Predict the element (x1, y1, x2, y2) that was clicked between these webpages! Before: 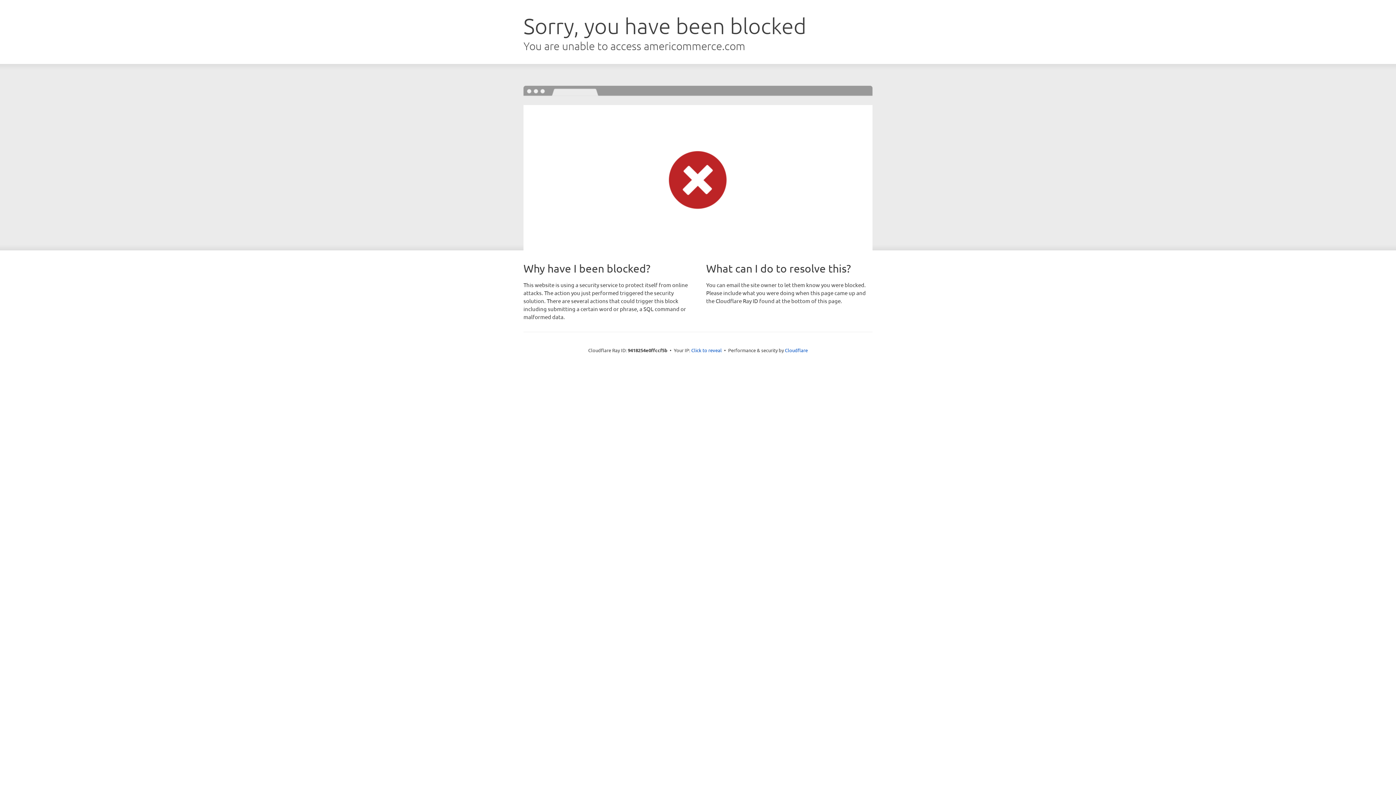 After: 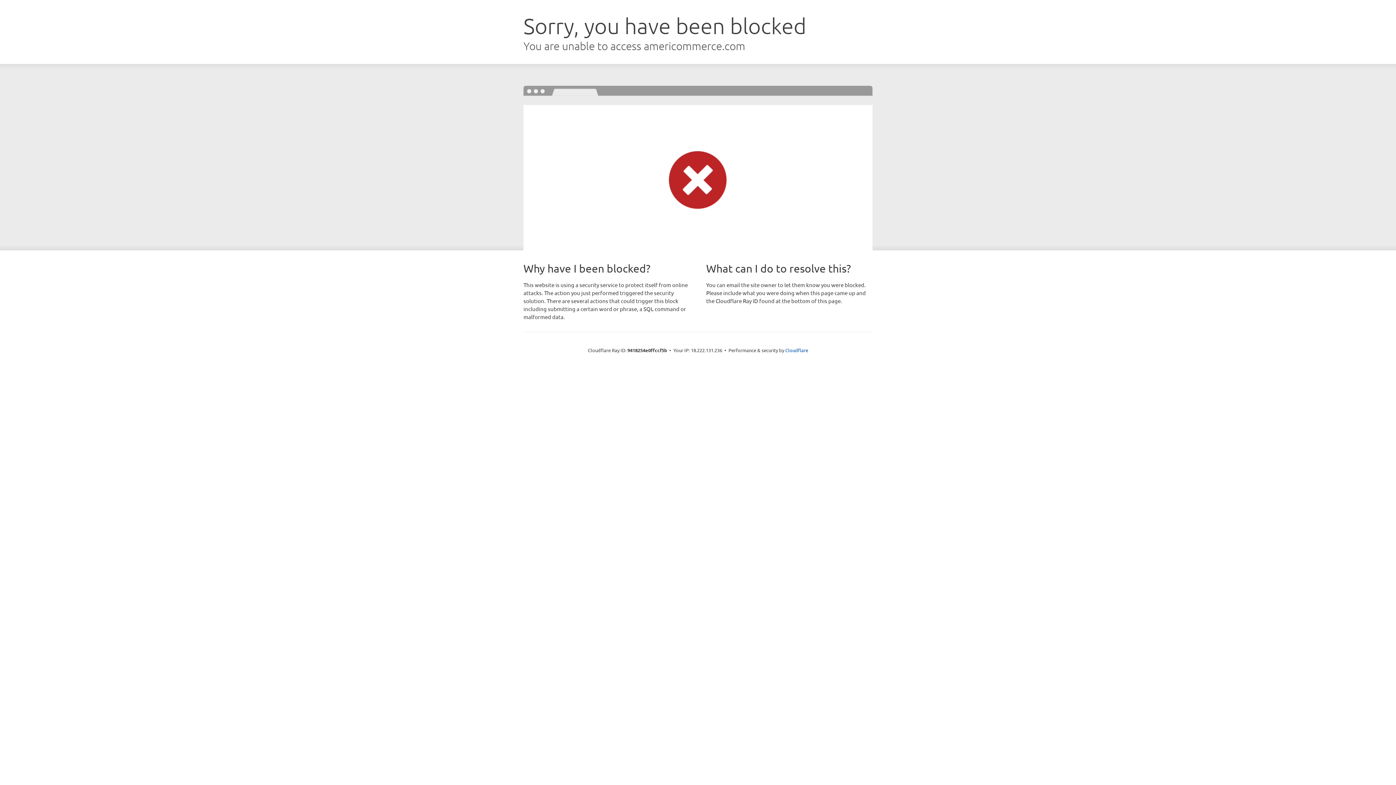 Action: bbox: (691, 346, 722, 353) label: Click to reveal